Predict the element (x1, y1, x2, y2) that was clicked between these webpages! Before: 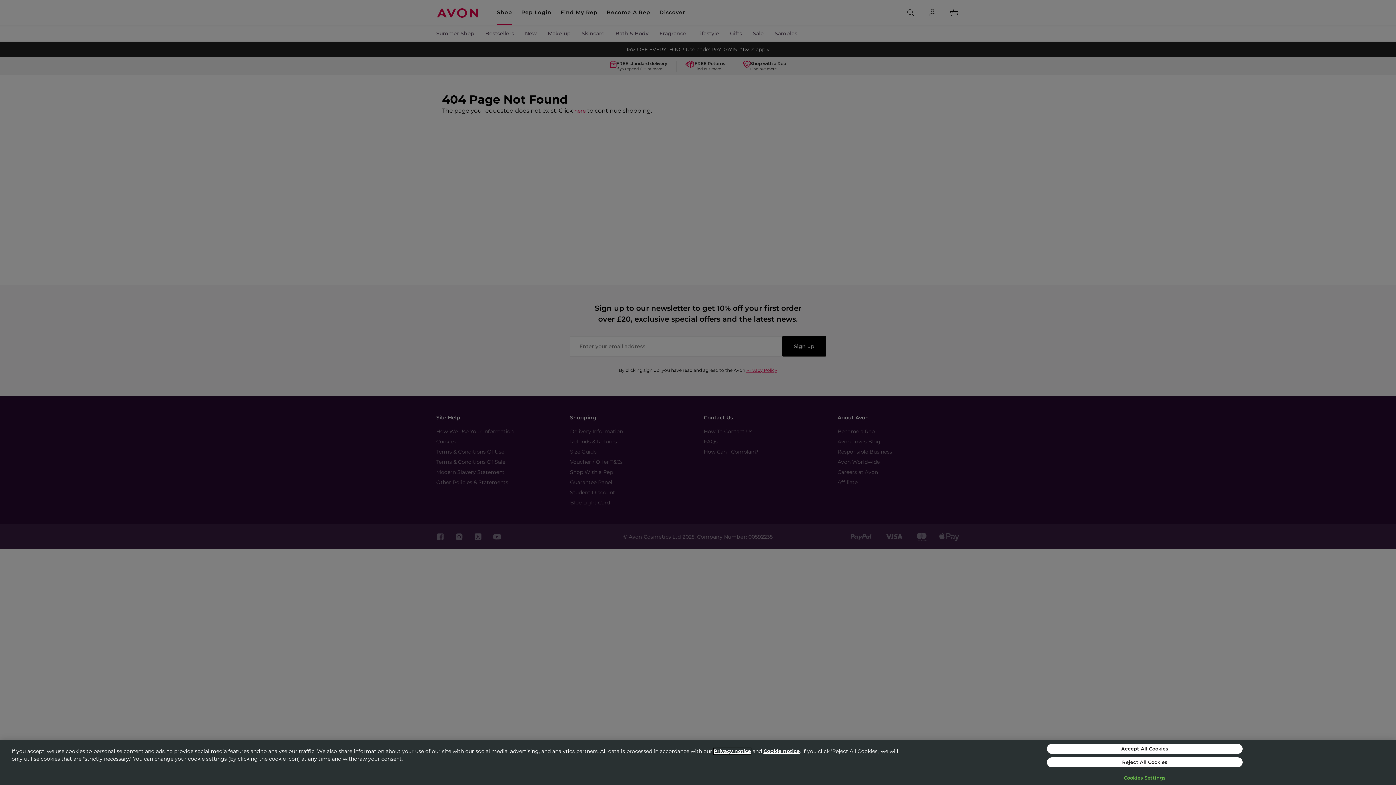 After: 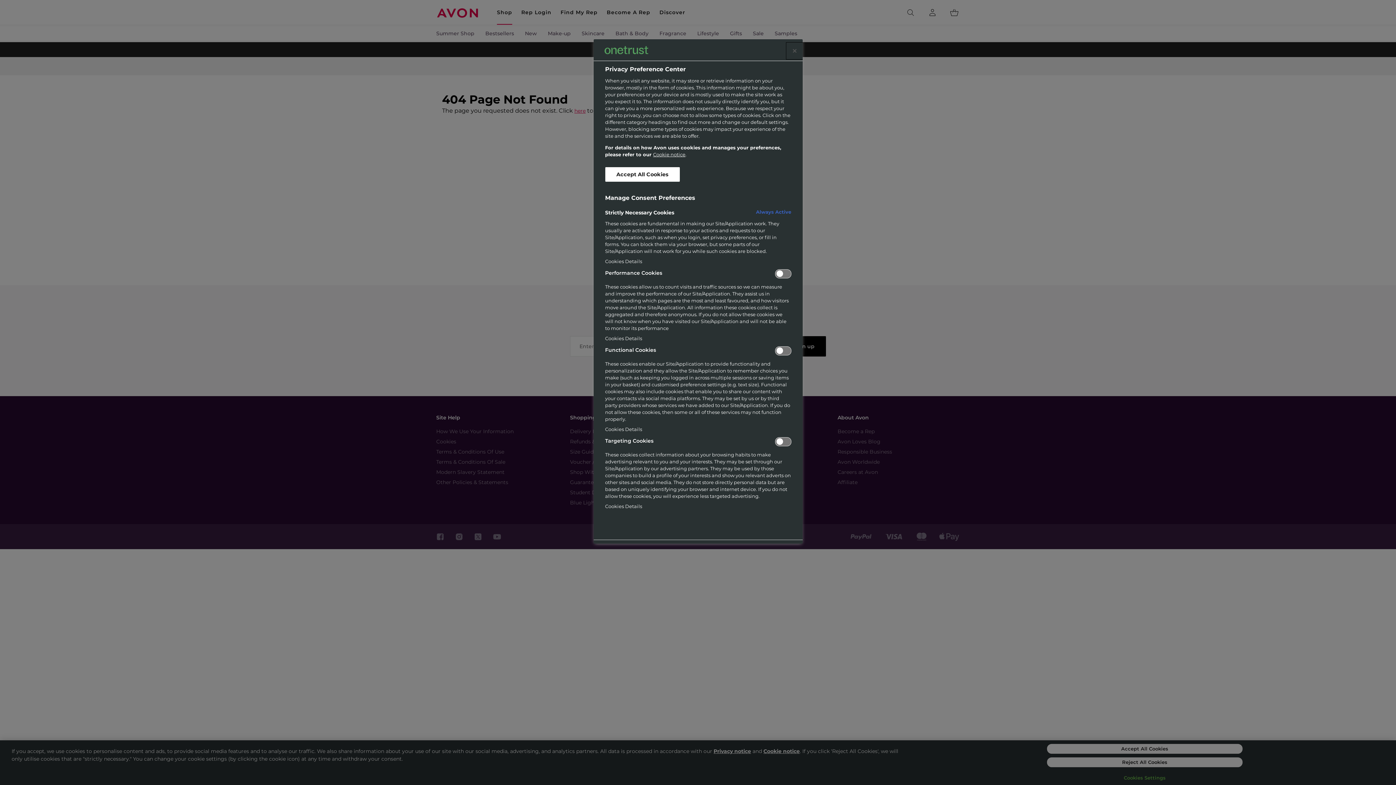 Action: label: Cookies Settings bbox: (1047, 771, 1242, 785)